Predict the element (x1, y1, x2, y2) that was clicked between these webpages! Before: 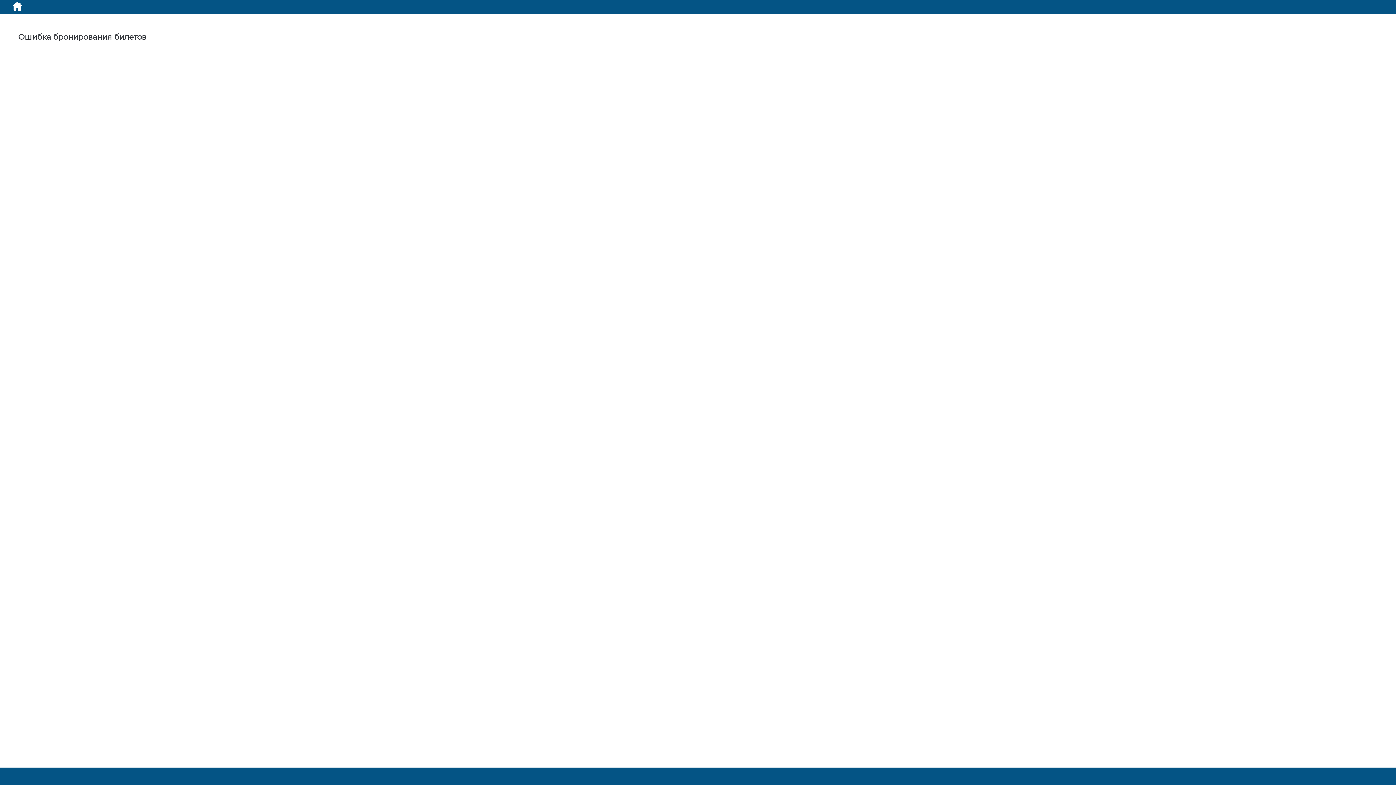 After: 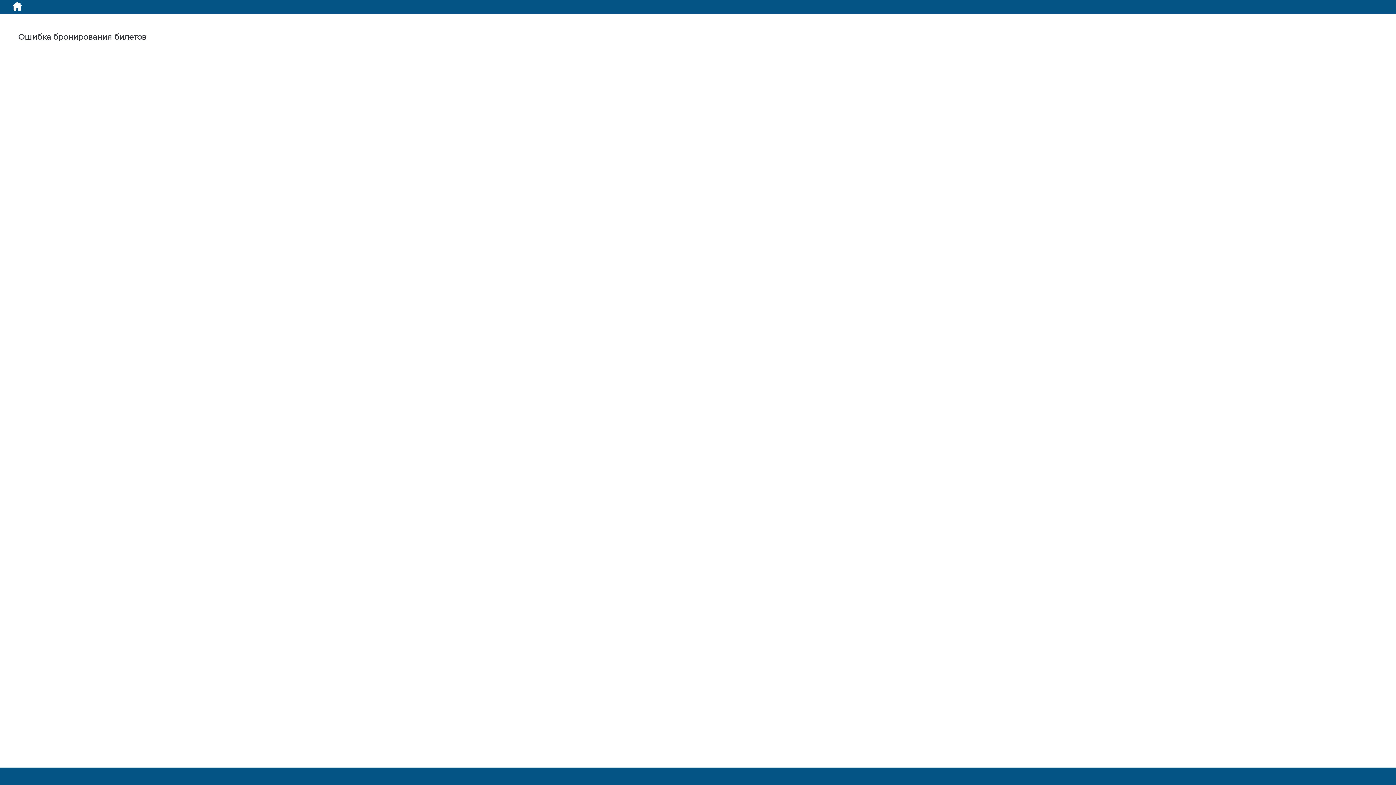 Action: bbox: (12, 5, 21, 12)